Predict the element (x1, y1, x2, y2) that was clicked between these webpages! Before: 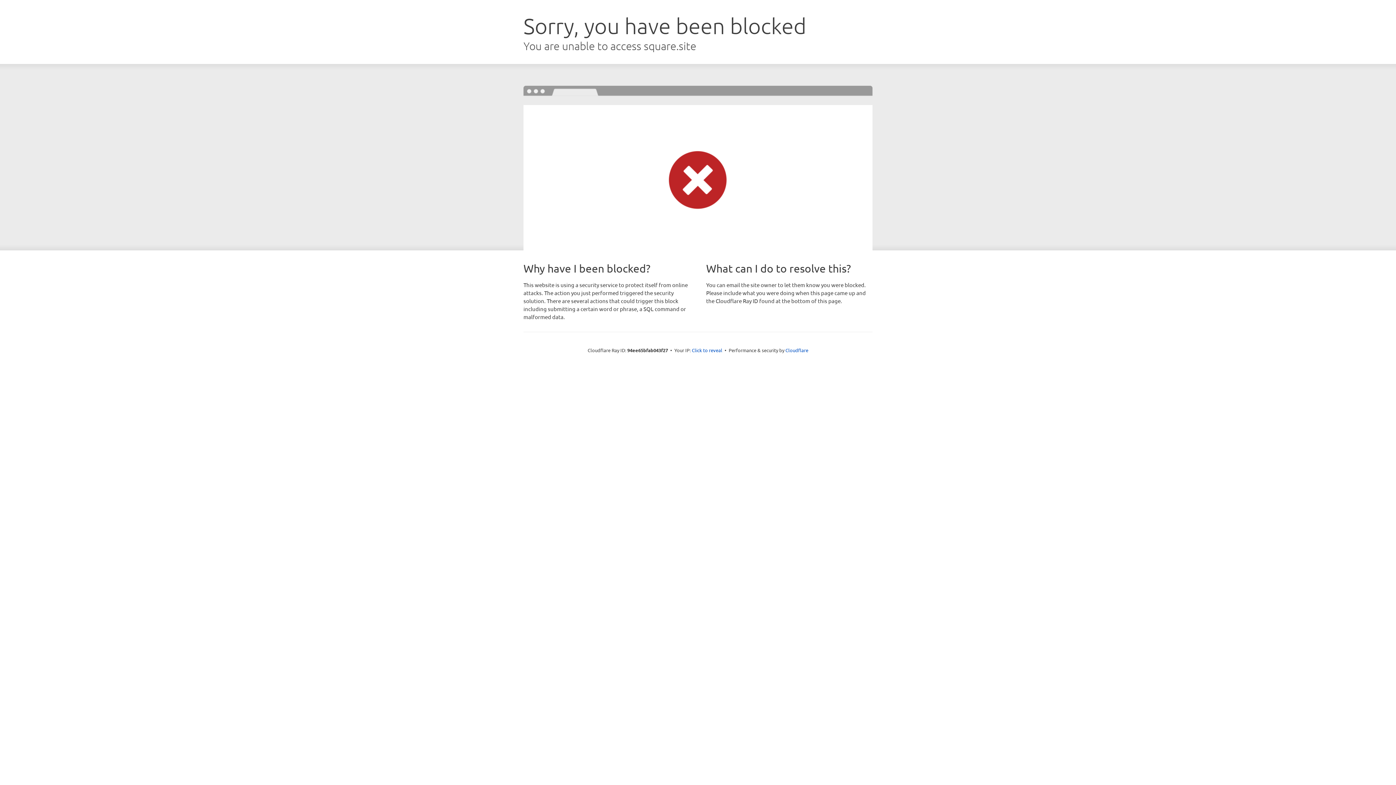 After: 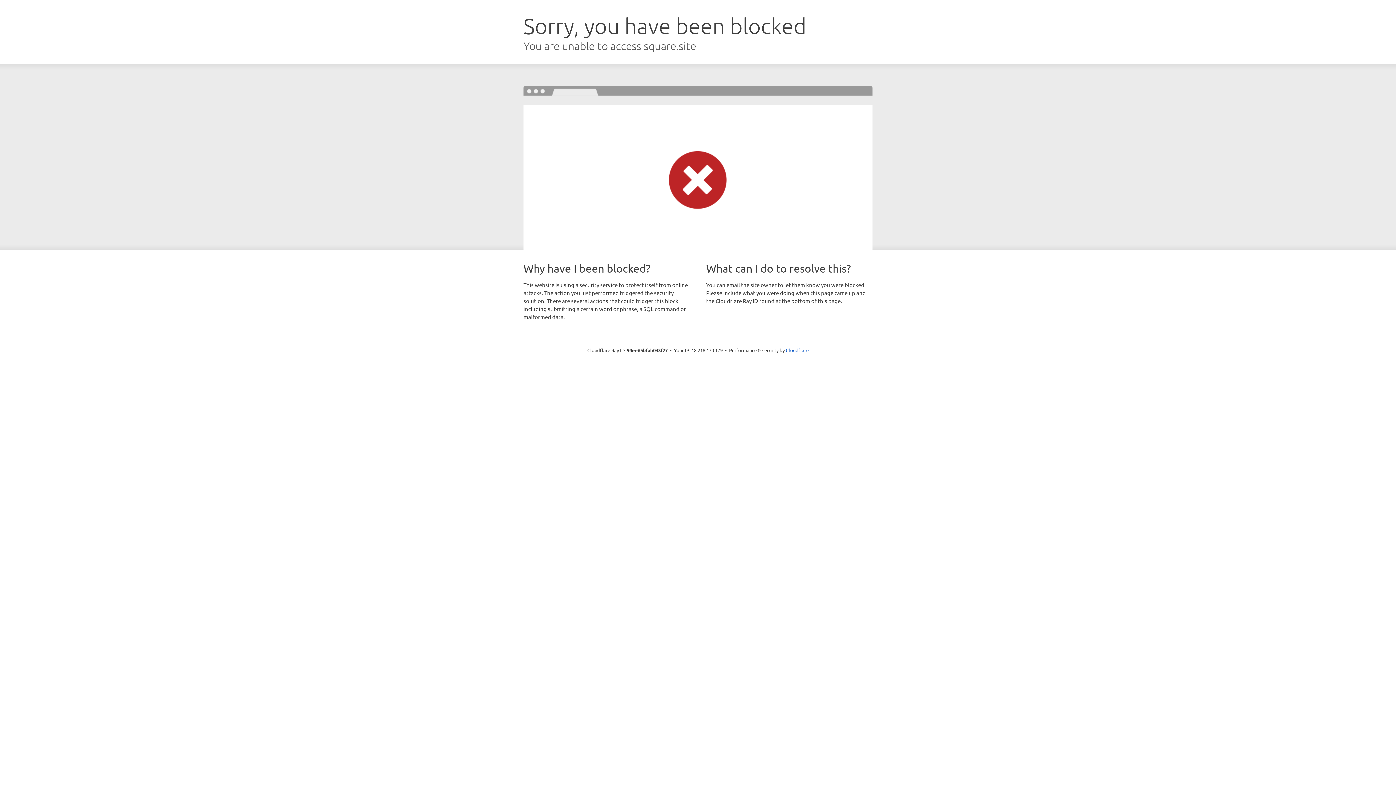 Action: label: Click to reveal bbox: (692, 346, 722, 353)